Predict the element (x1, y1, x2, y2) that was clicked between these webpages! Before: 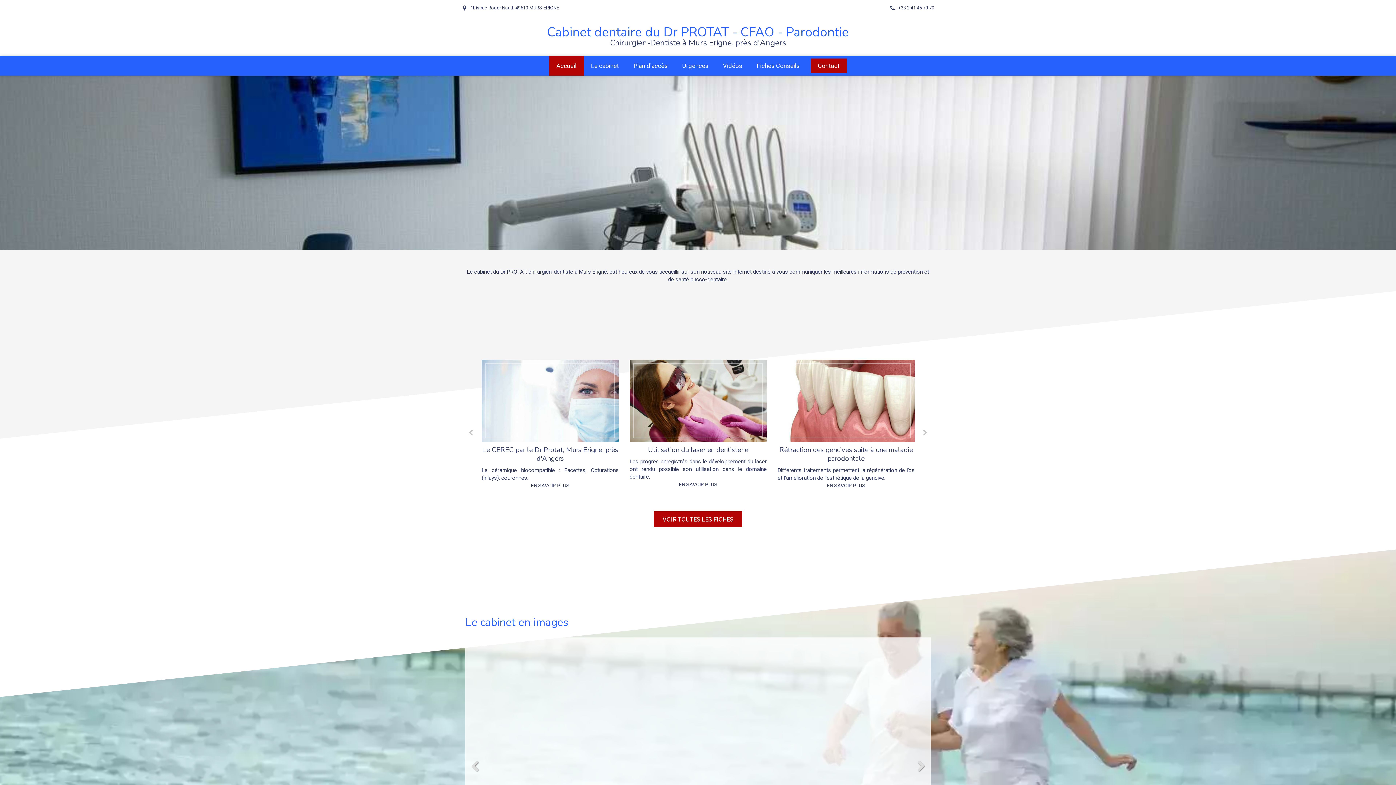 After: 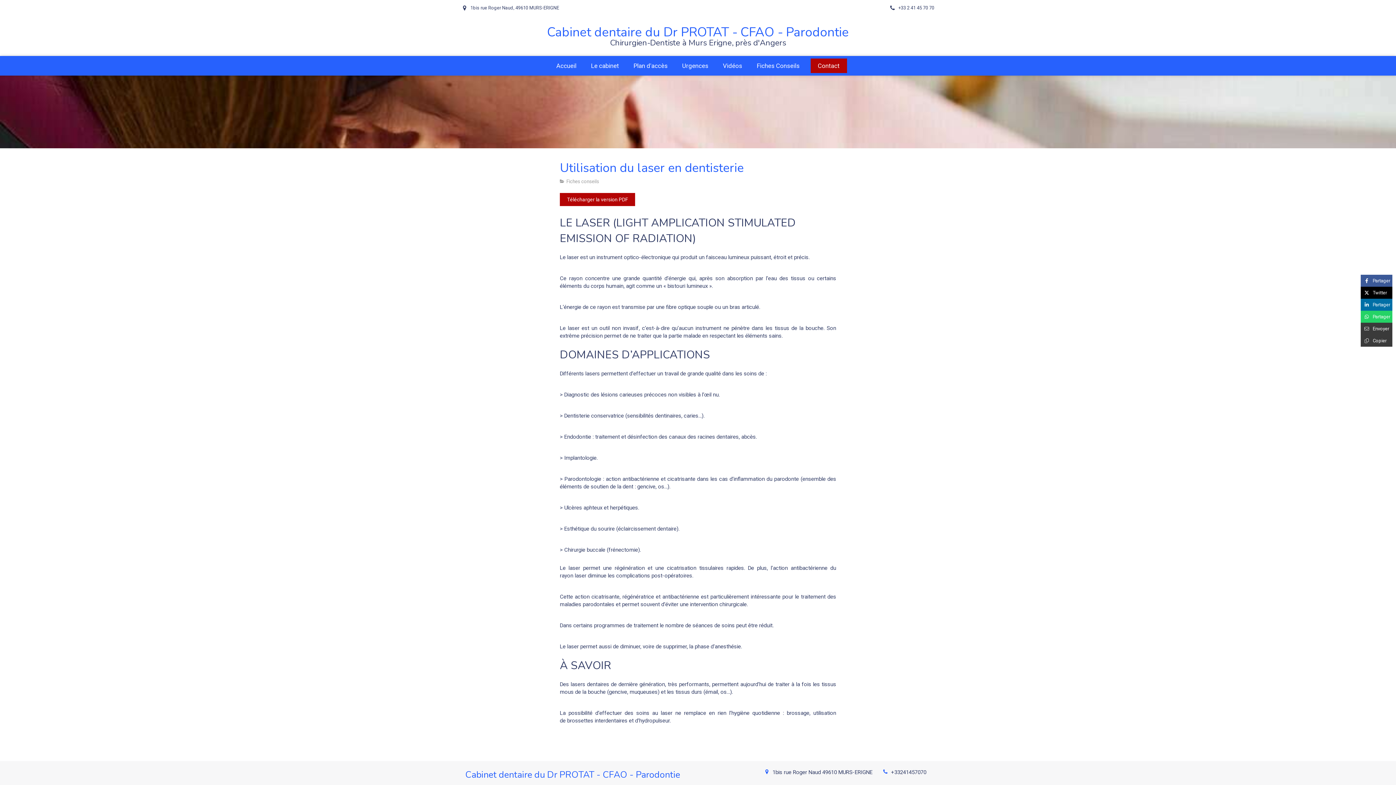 Action: label: 409ceebd61fbebb4c3e020241214 86983 so7s47 bbox: (729, 360, 866, 442)